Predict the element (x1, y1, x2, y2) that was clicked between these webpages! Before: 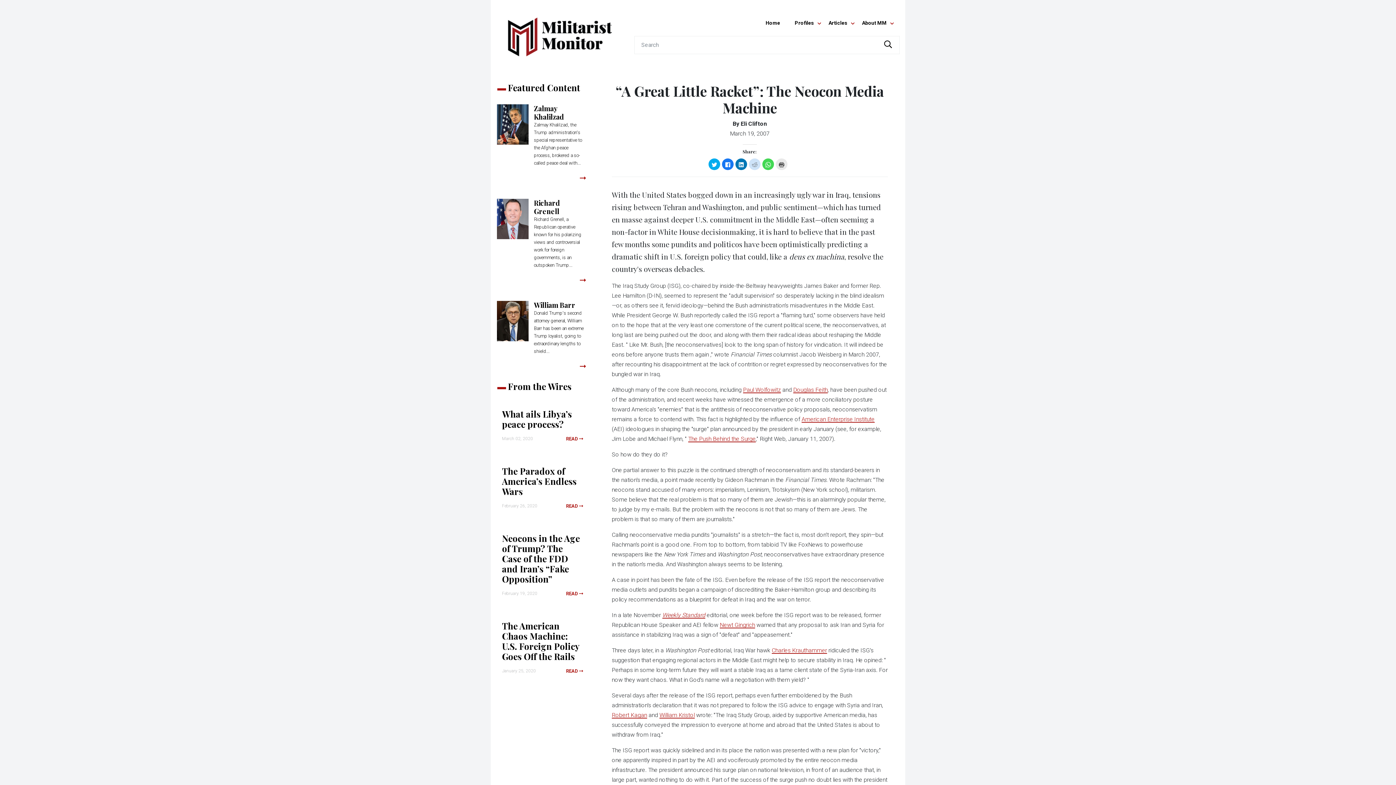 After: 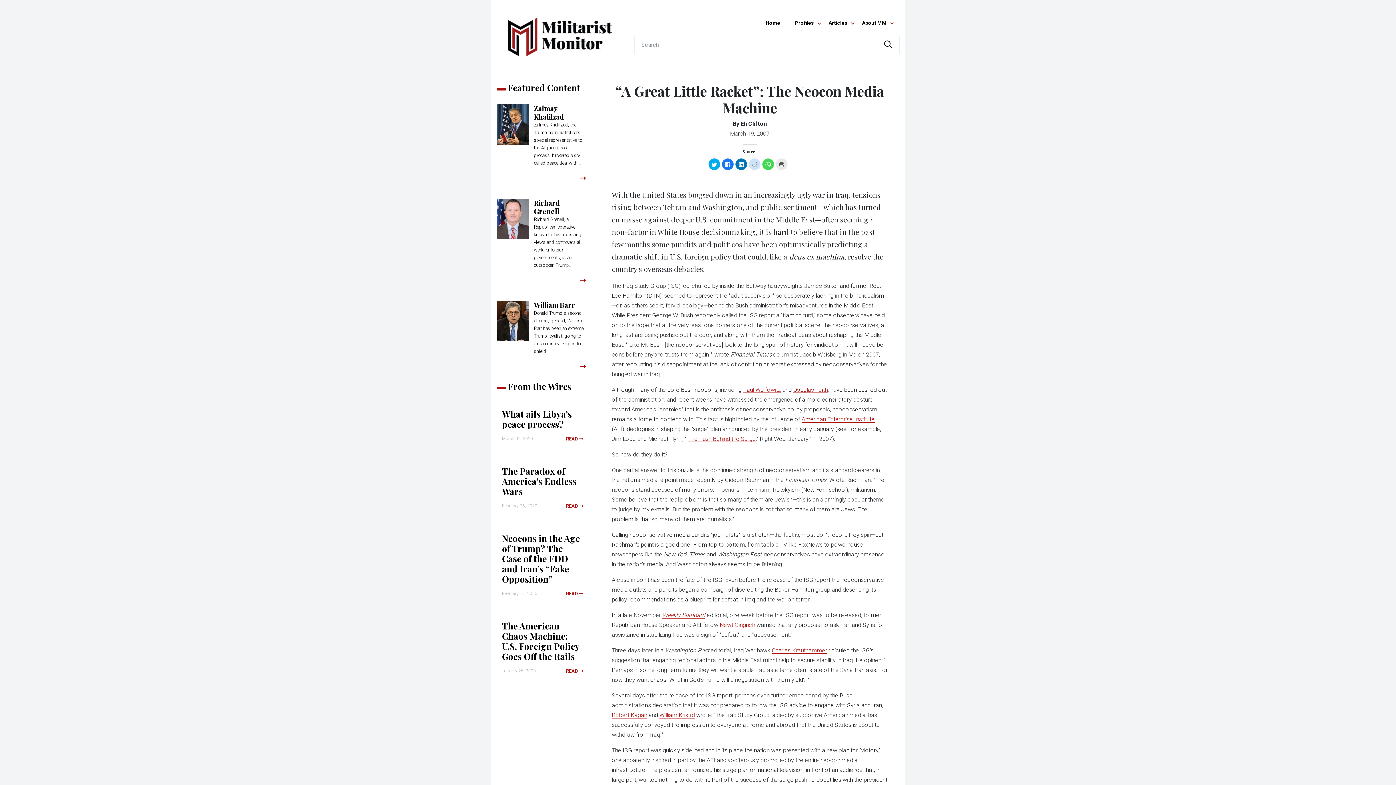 Action: bbox: (879, 10, 894, 17)